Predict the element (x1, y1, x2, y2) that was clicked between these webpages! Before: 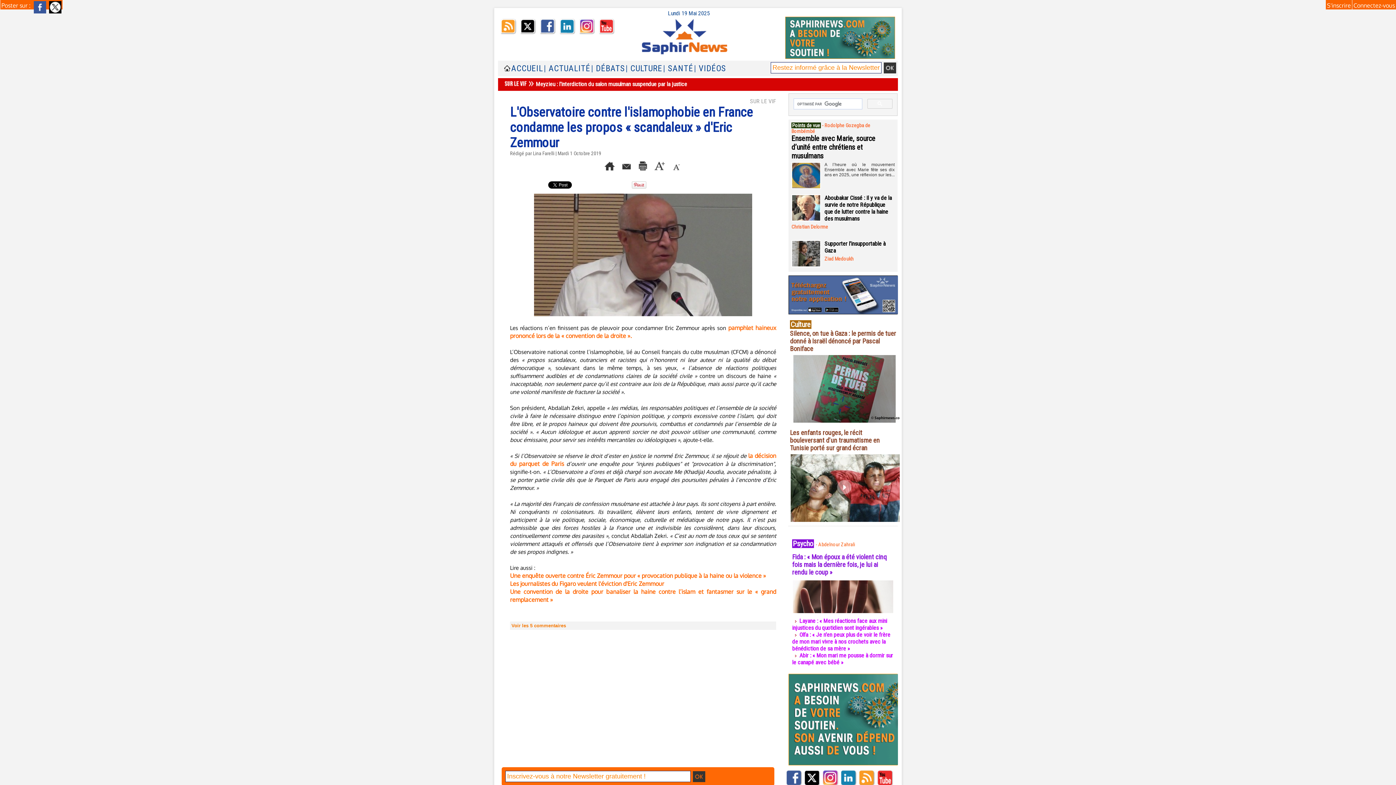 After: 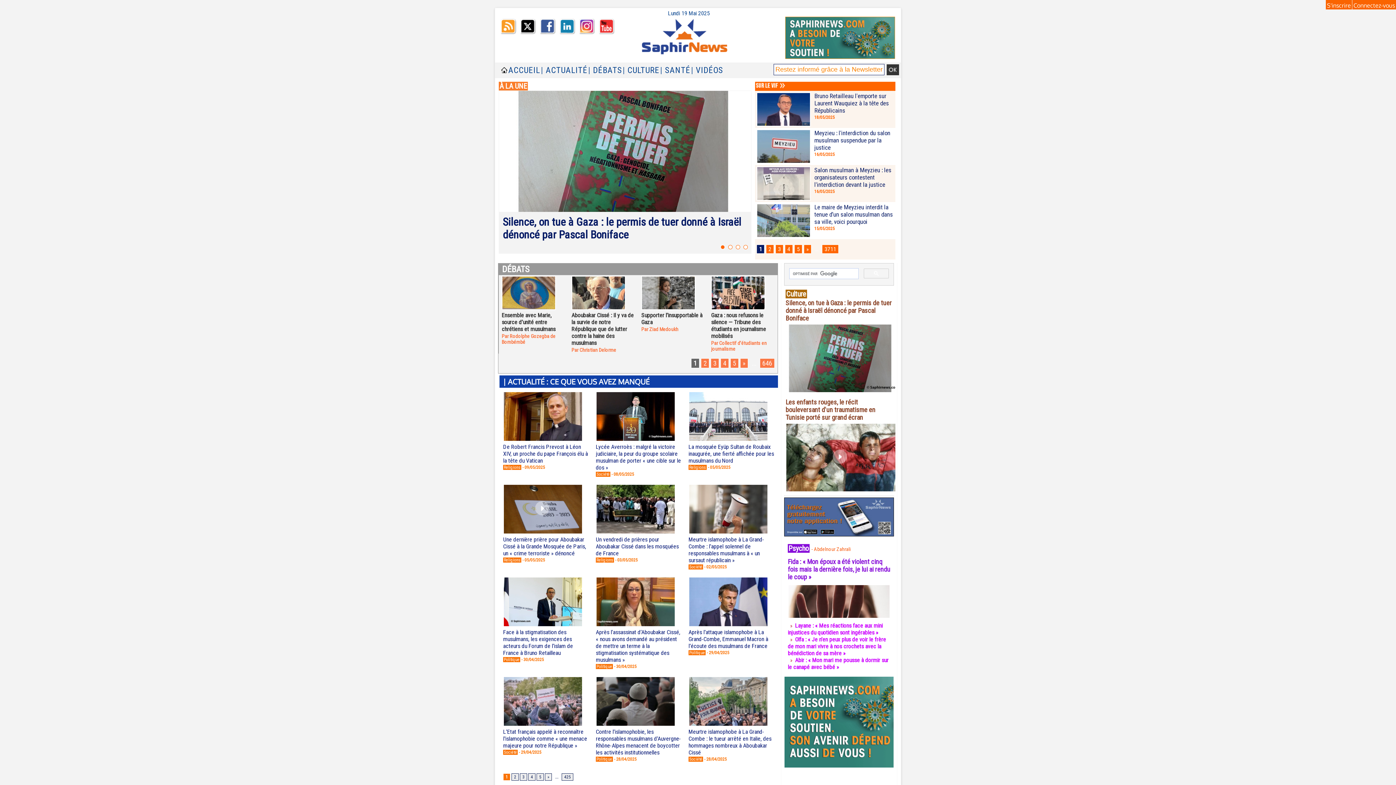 Action: bbox: (640, 18, 728, 32)